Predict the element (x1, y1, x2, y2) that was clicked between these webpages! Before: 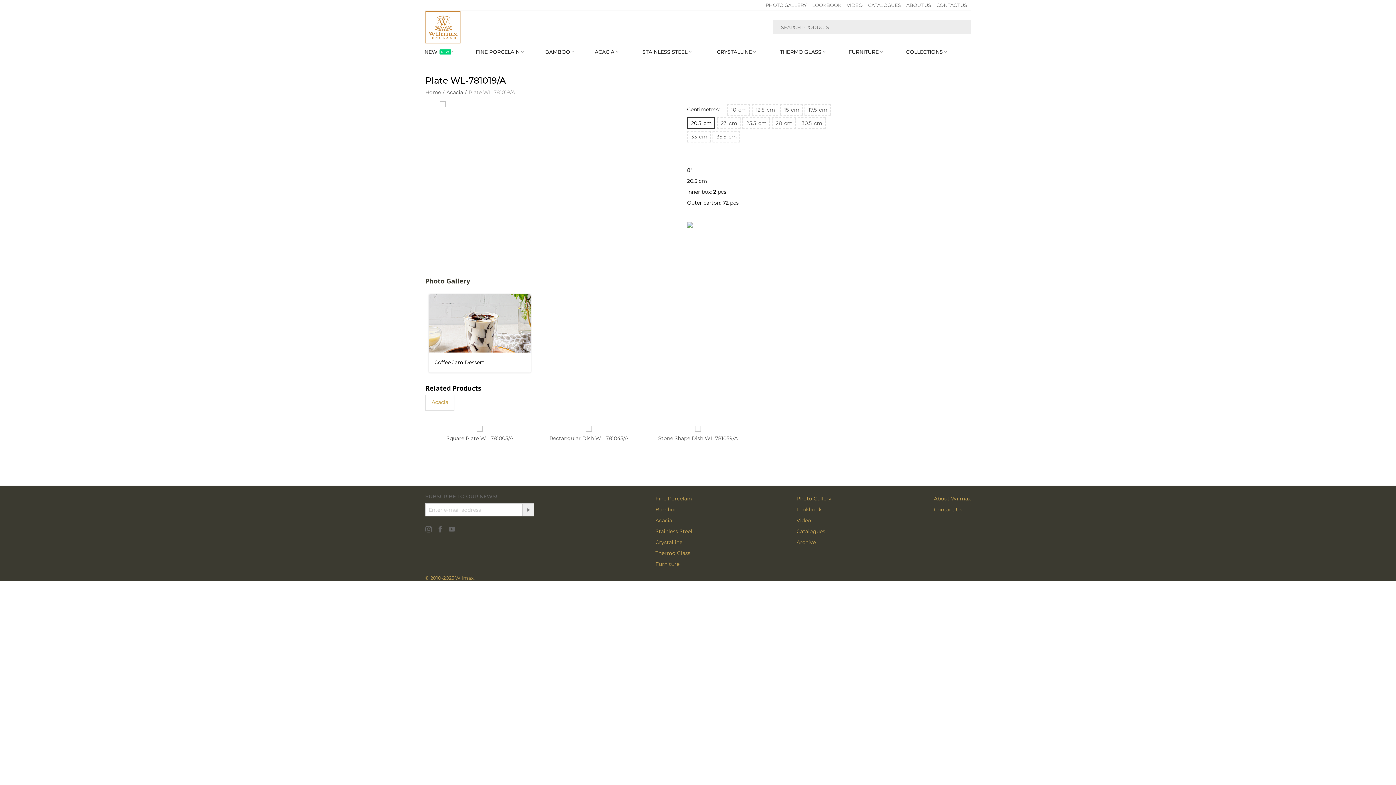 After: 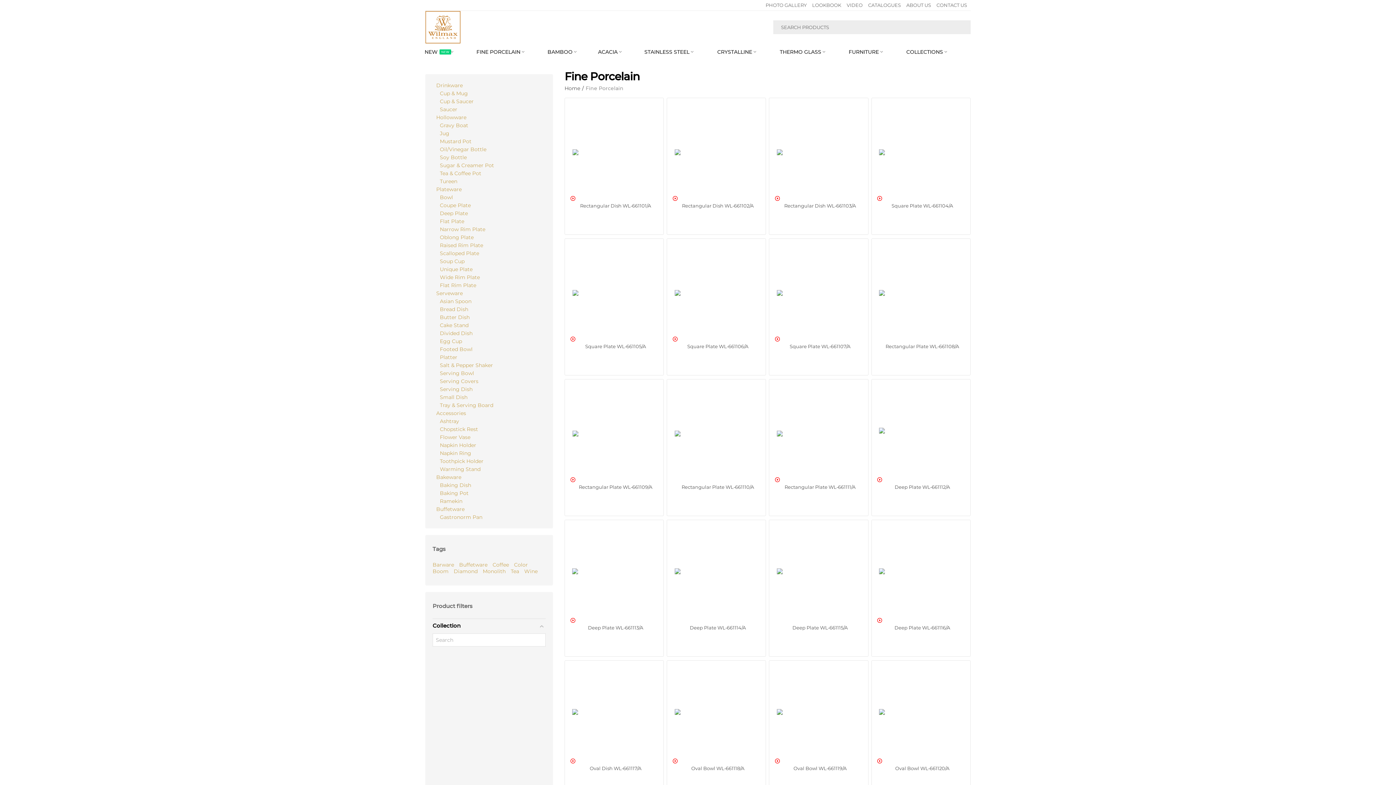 Action: label: Fine Porcelain bbox: (655, 495, 692, 502)